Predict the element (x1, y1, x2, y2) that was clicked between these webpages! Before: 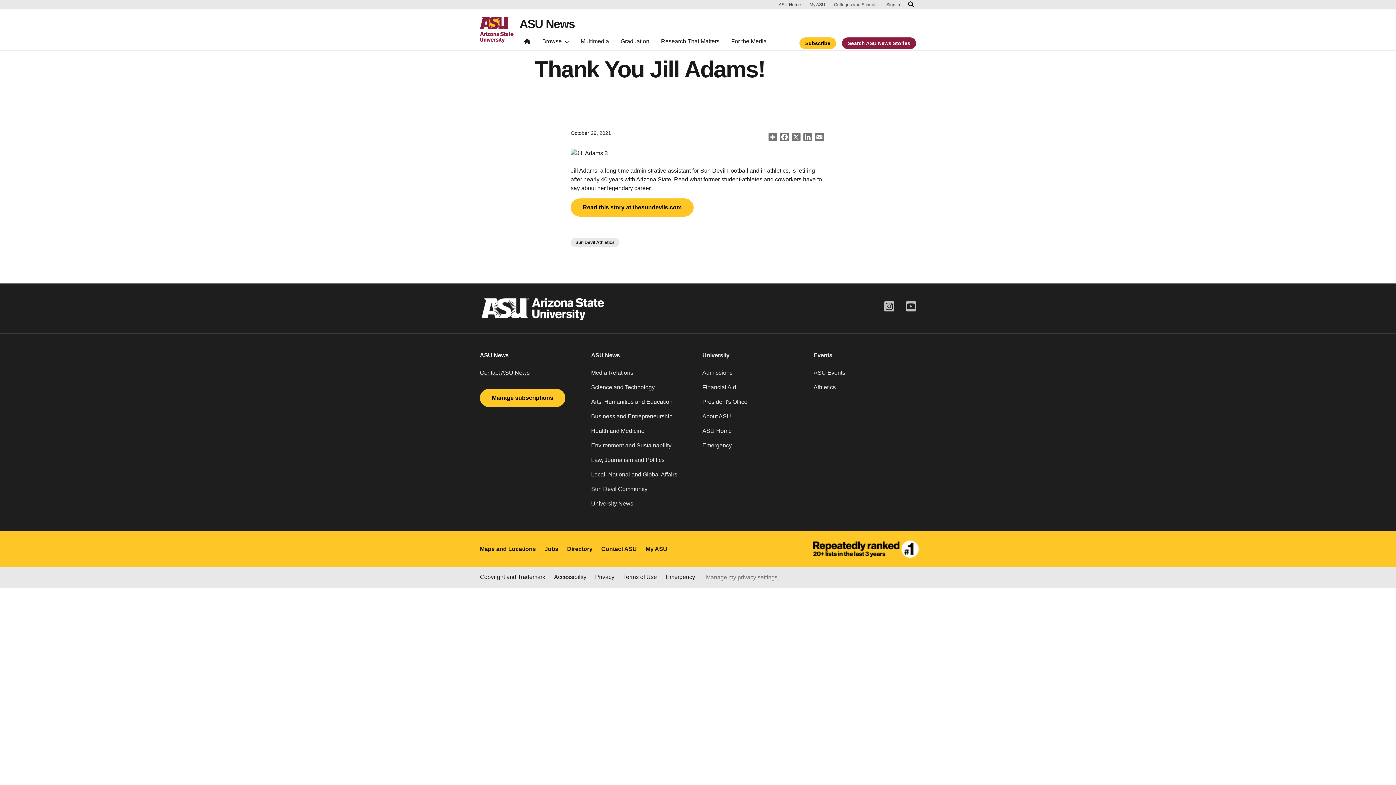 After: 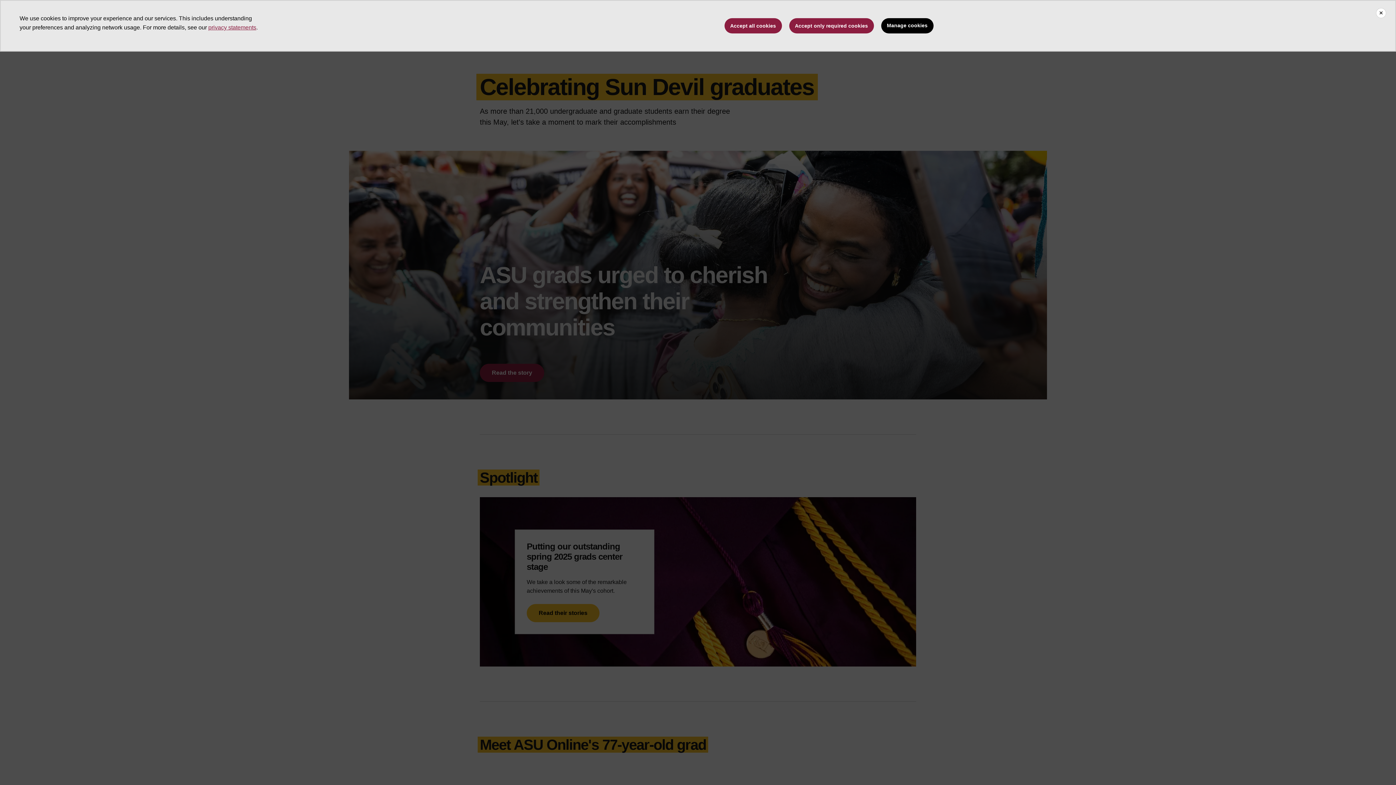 Action: bbox: (616, 35, 653, 50) label: Graduation